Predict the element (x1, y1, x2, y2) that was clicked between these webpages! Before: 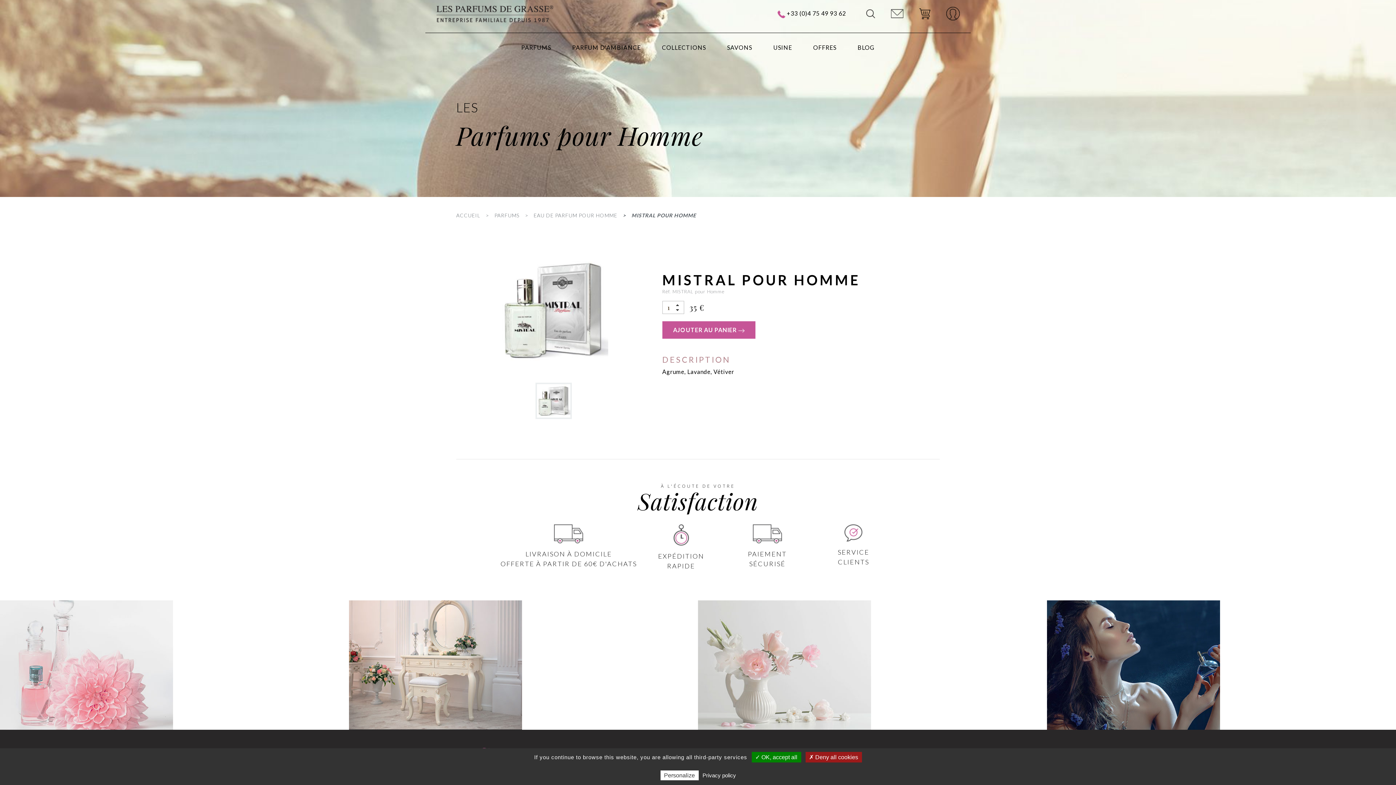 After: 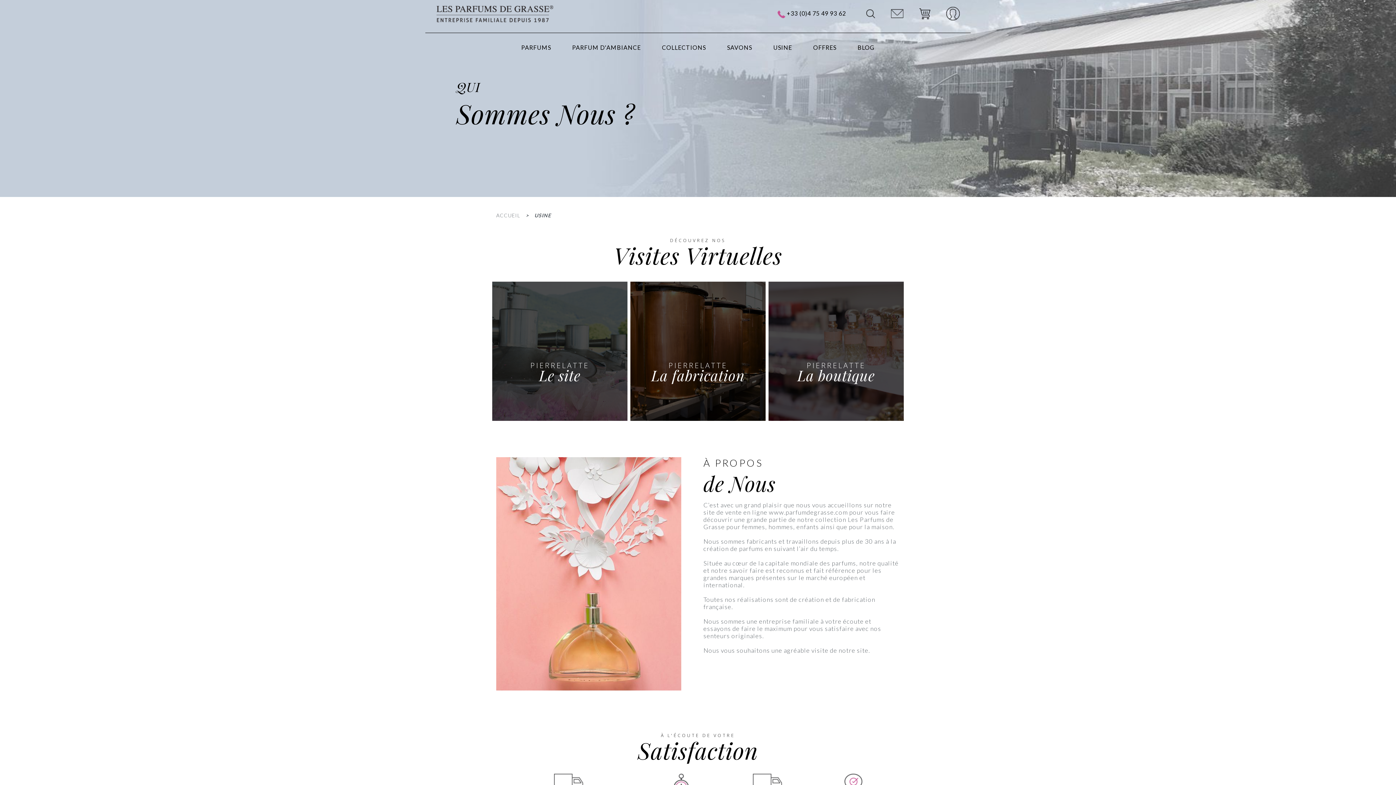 Action: bbox: (773, 39, 792, 56) label: USINE